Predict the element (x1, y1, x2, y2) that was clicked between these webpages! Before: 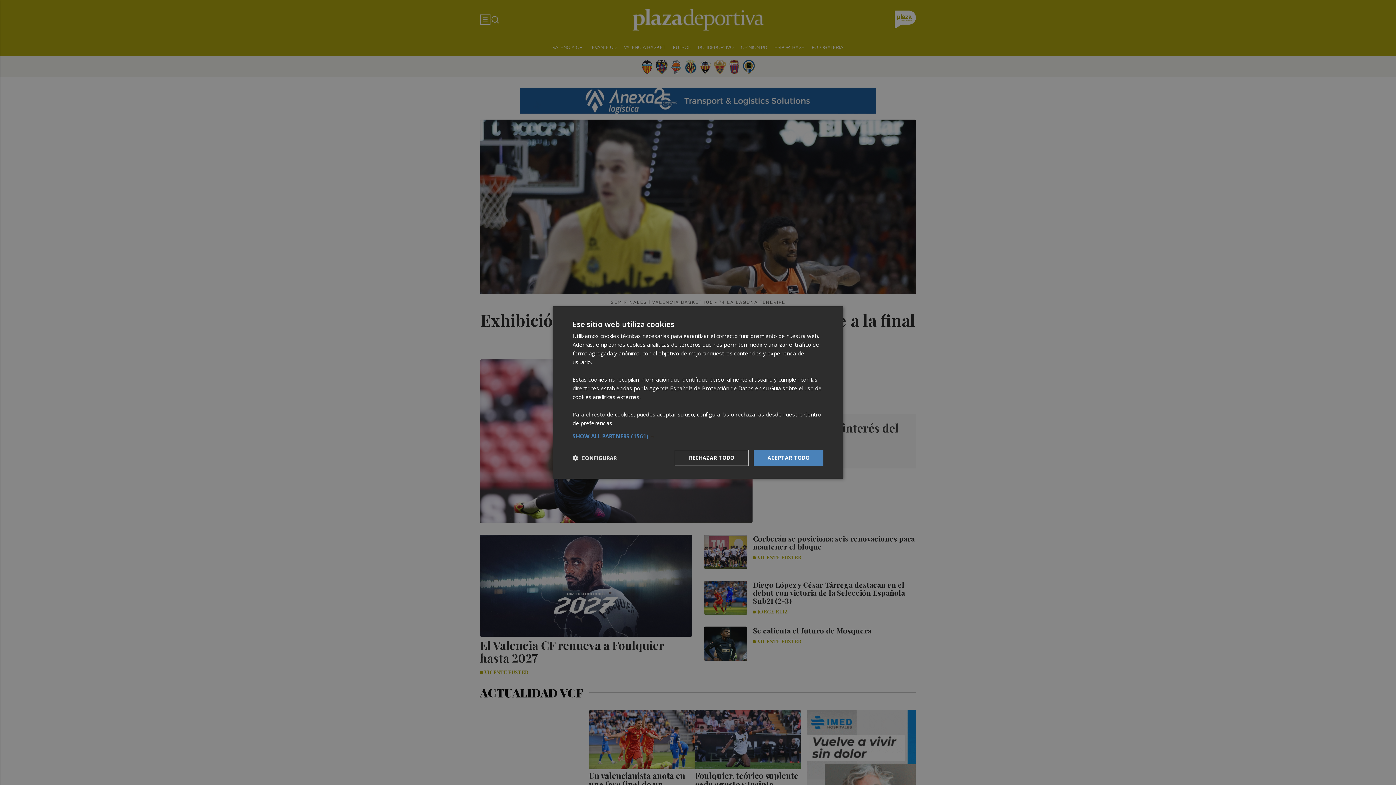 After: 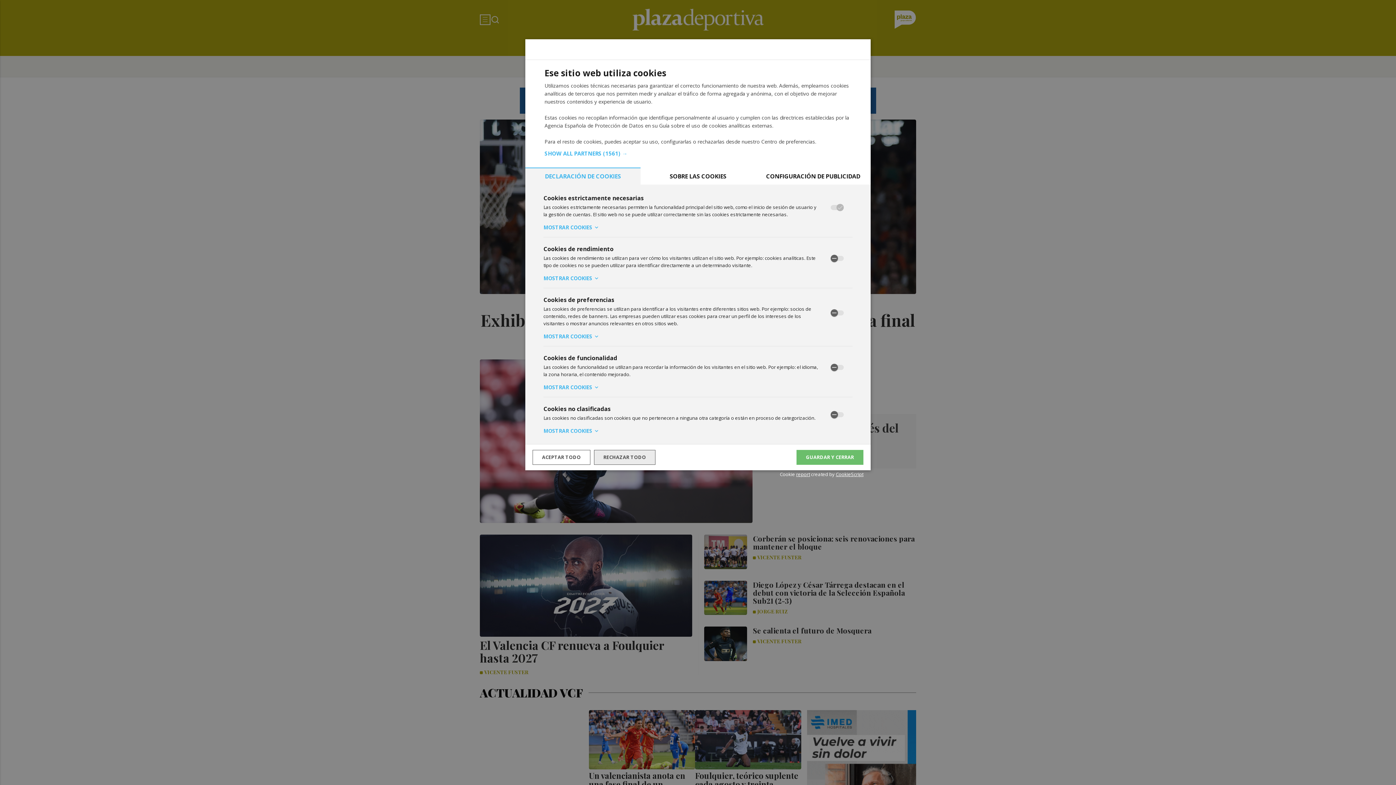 Action: label:  CONFIGURAR bbox: (572, 454, 616, 461)